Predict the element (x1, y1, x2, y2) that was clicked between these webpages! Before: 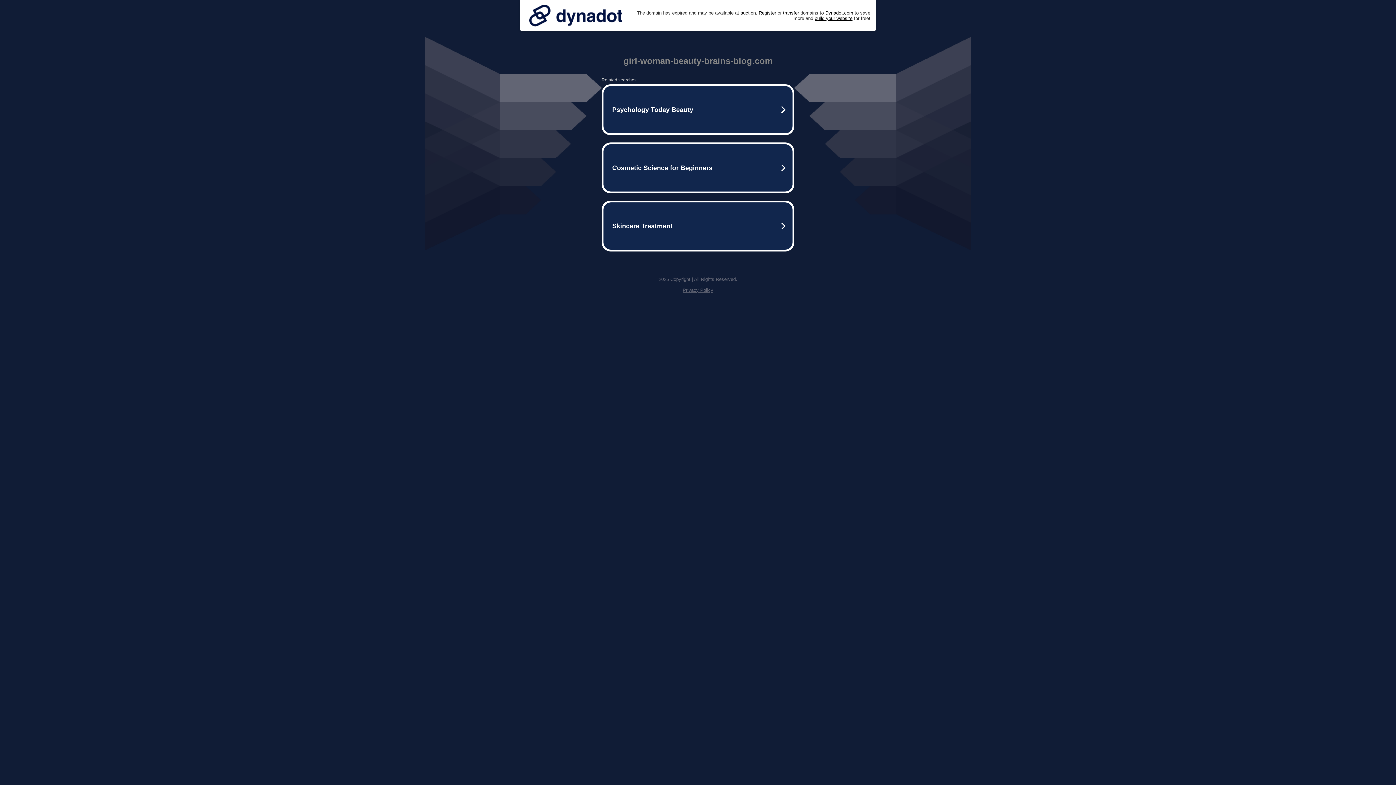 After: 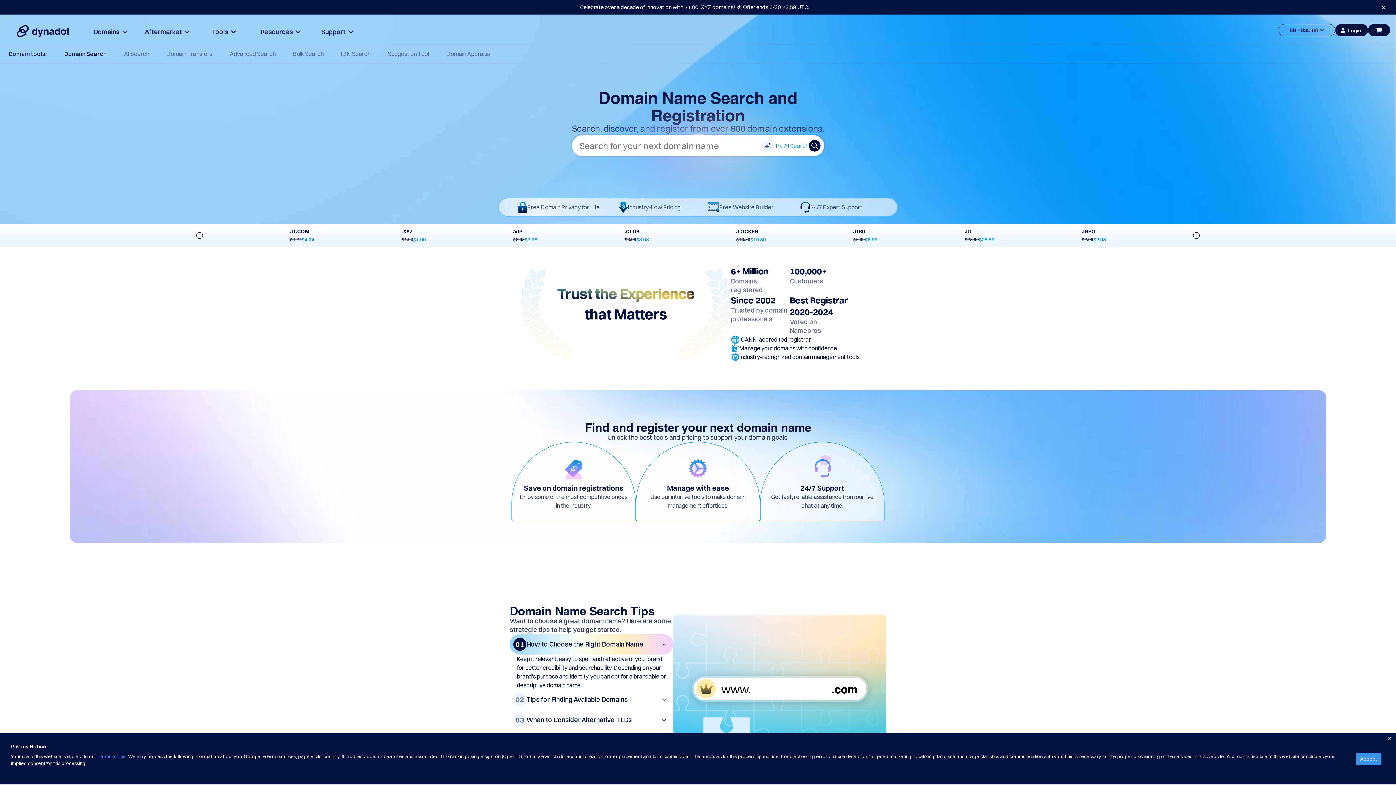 Action: bbox: (758, 10, 776, 15) label: Register